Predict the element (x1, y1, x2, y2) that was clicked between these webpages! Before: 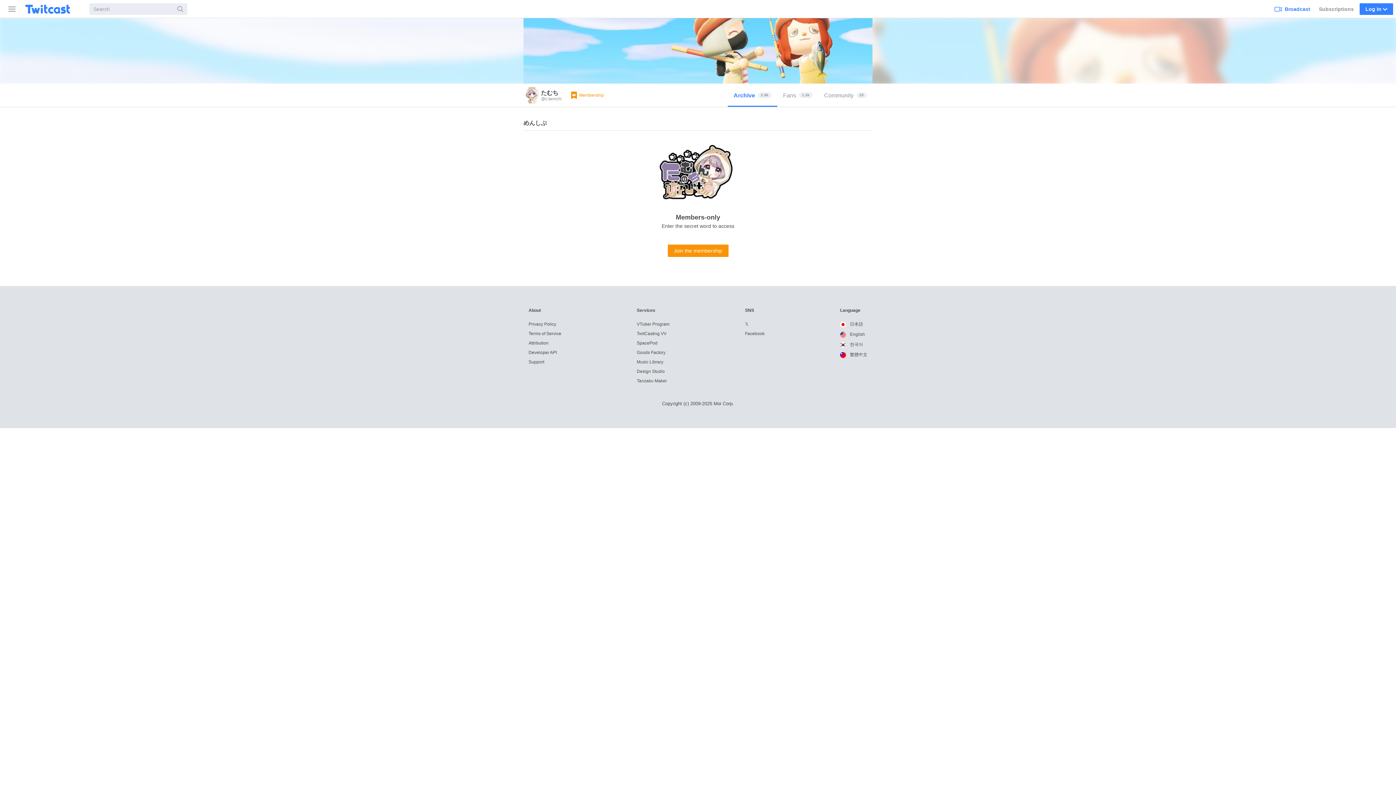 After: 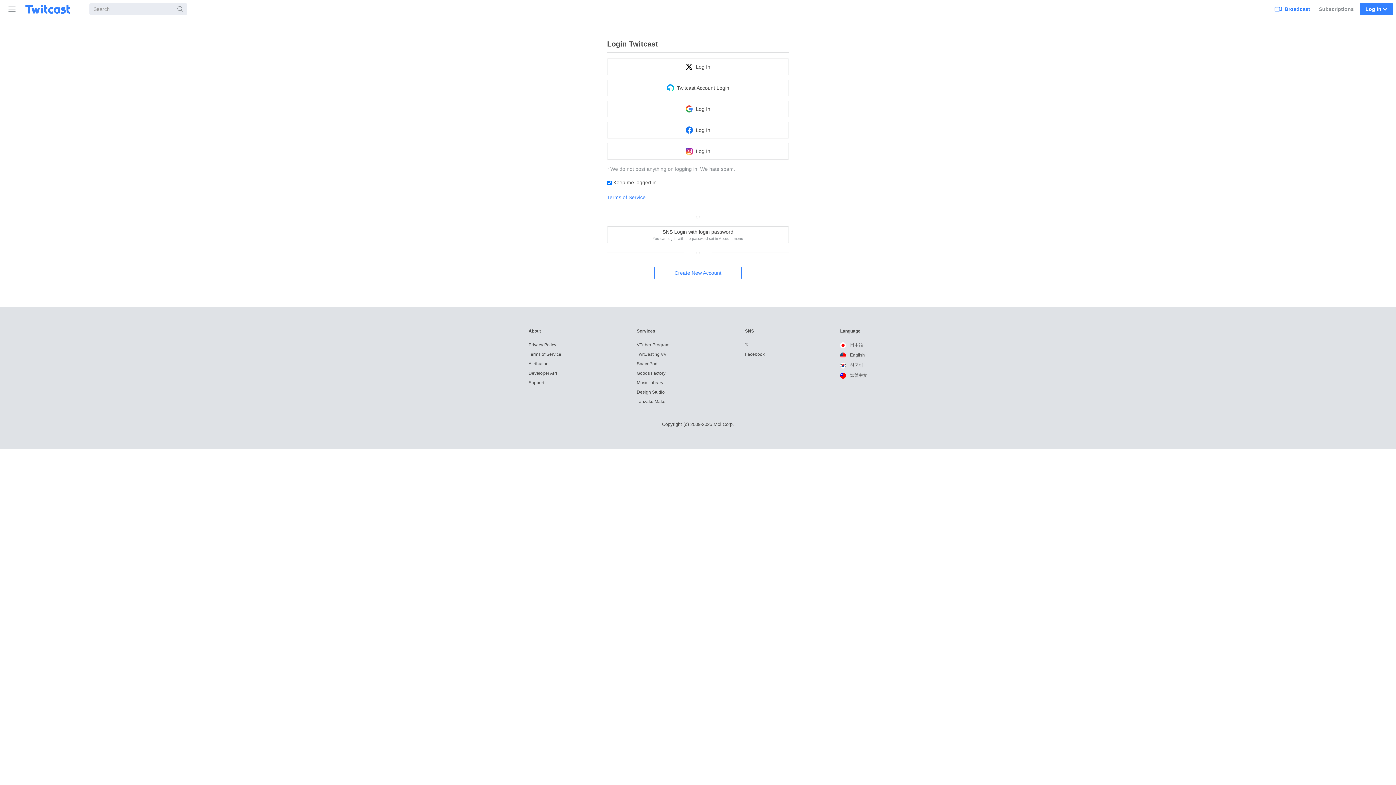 Action: bbox: (1272, 0, 1313, 17) label: Broadcast